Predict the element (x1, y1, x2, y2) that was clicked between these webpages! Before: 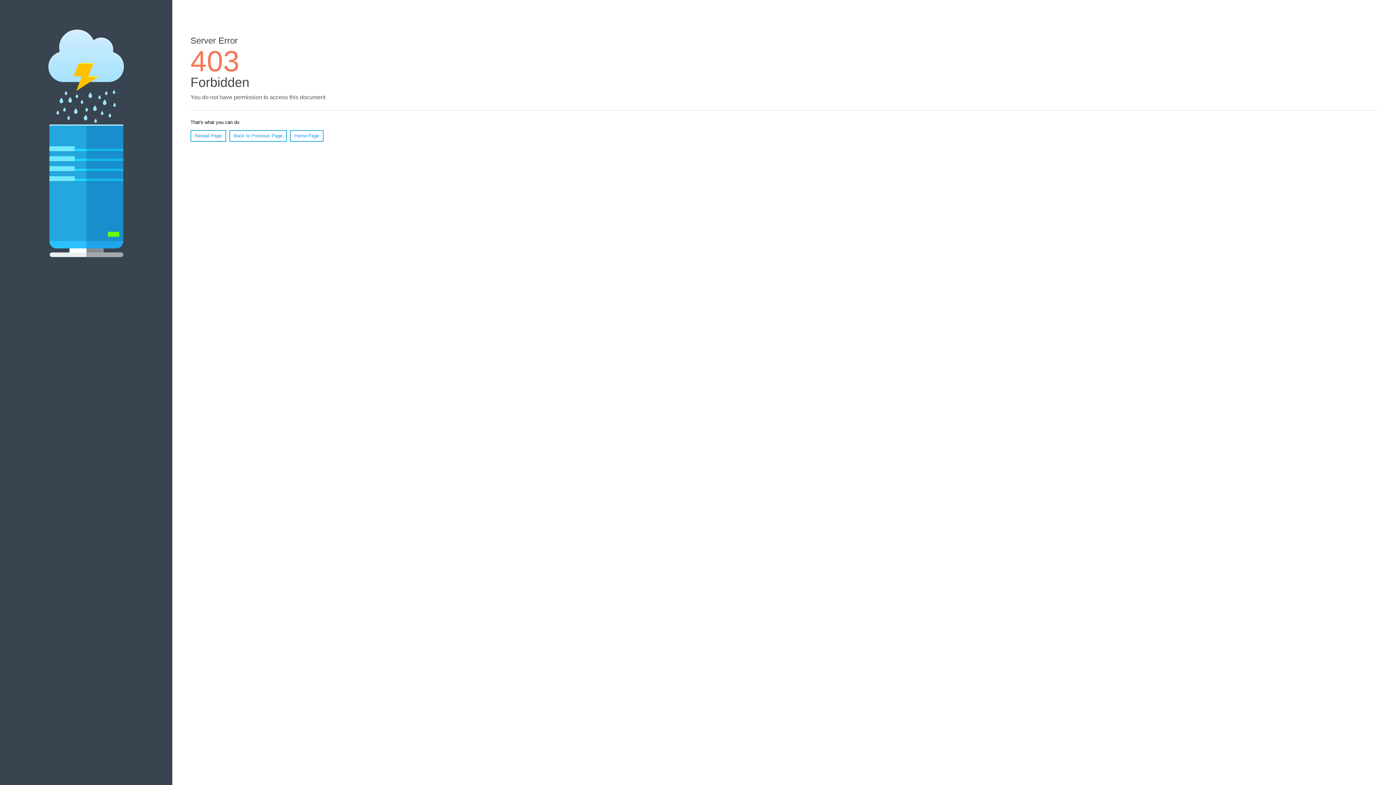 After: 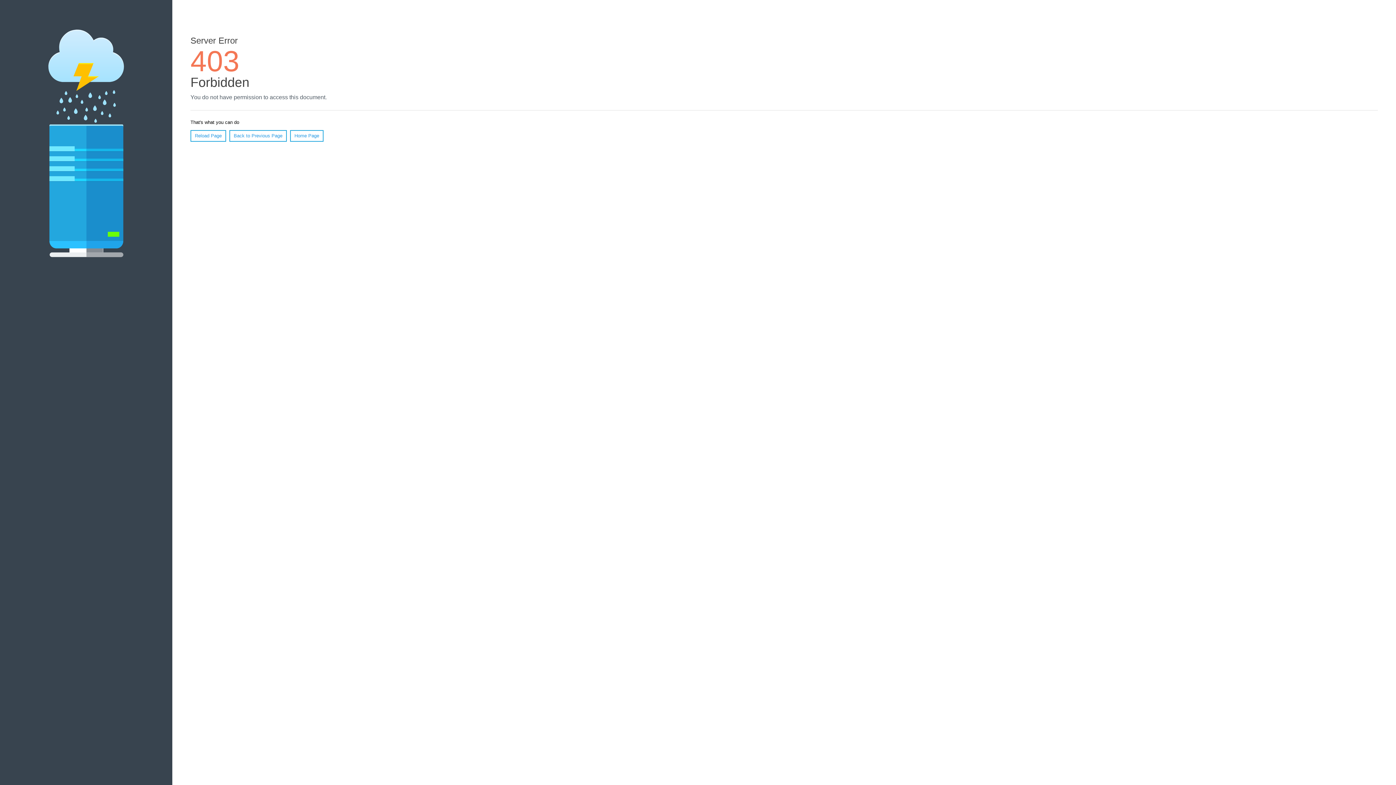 Action: label: Home Page bbox: (290, 130, 323, 141)